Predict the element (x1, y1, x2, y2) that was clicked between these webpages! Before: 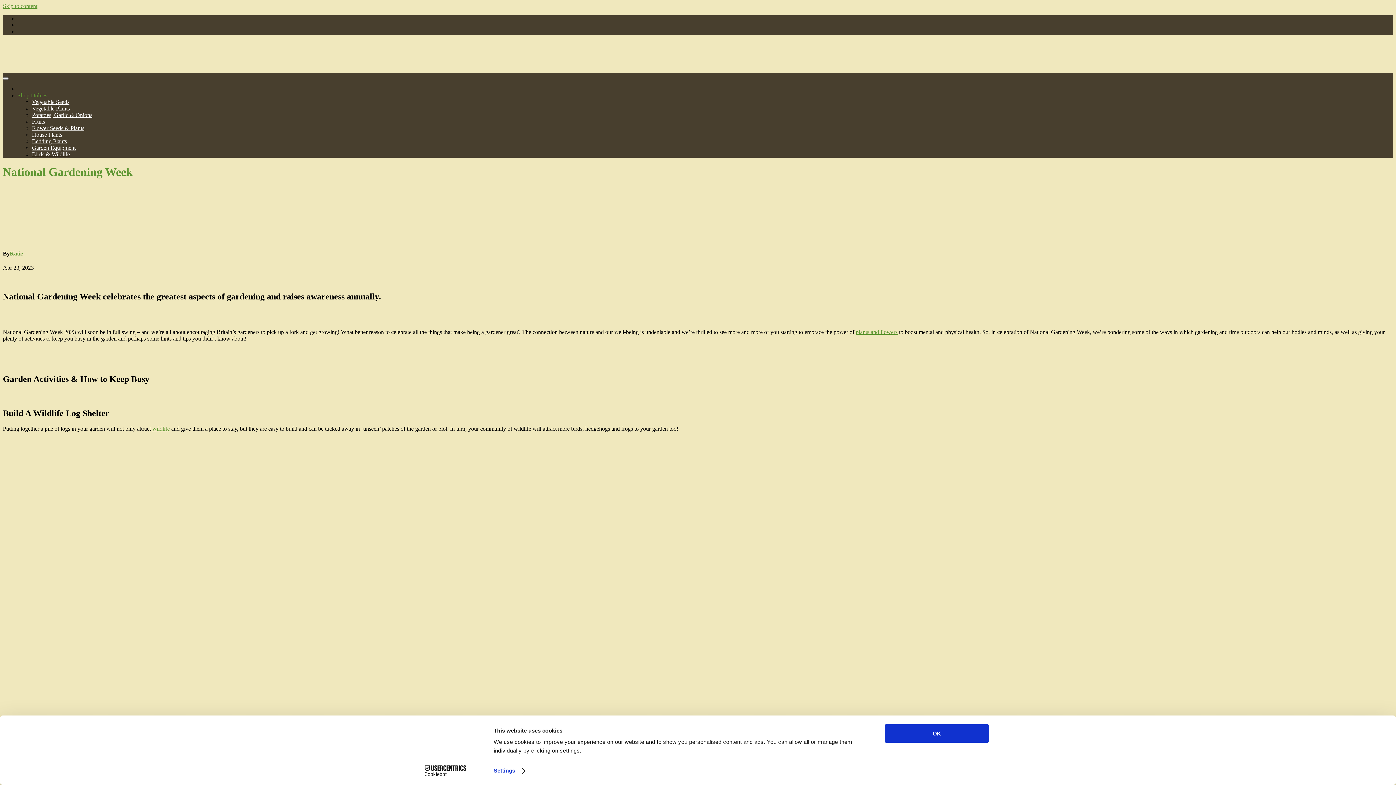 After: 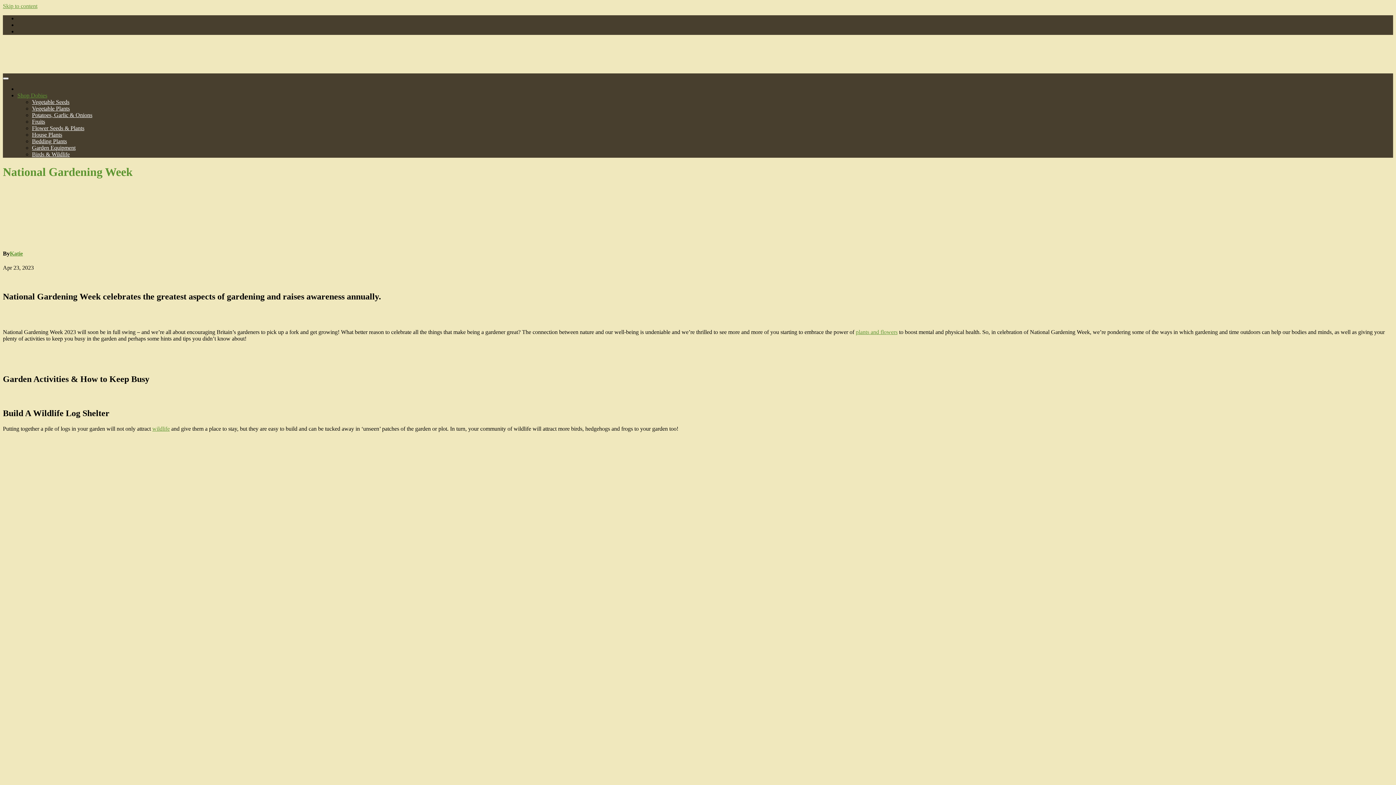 Action: bbox: (885, 724, 989, 743) label: OK